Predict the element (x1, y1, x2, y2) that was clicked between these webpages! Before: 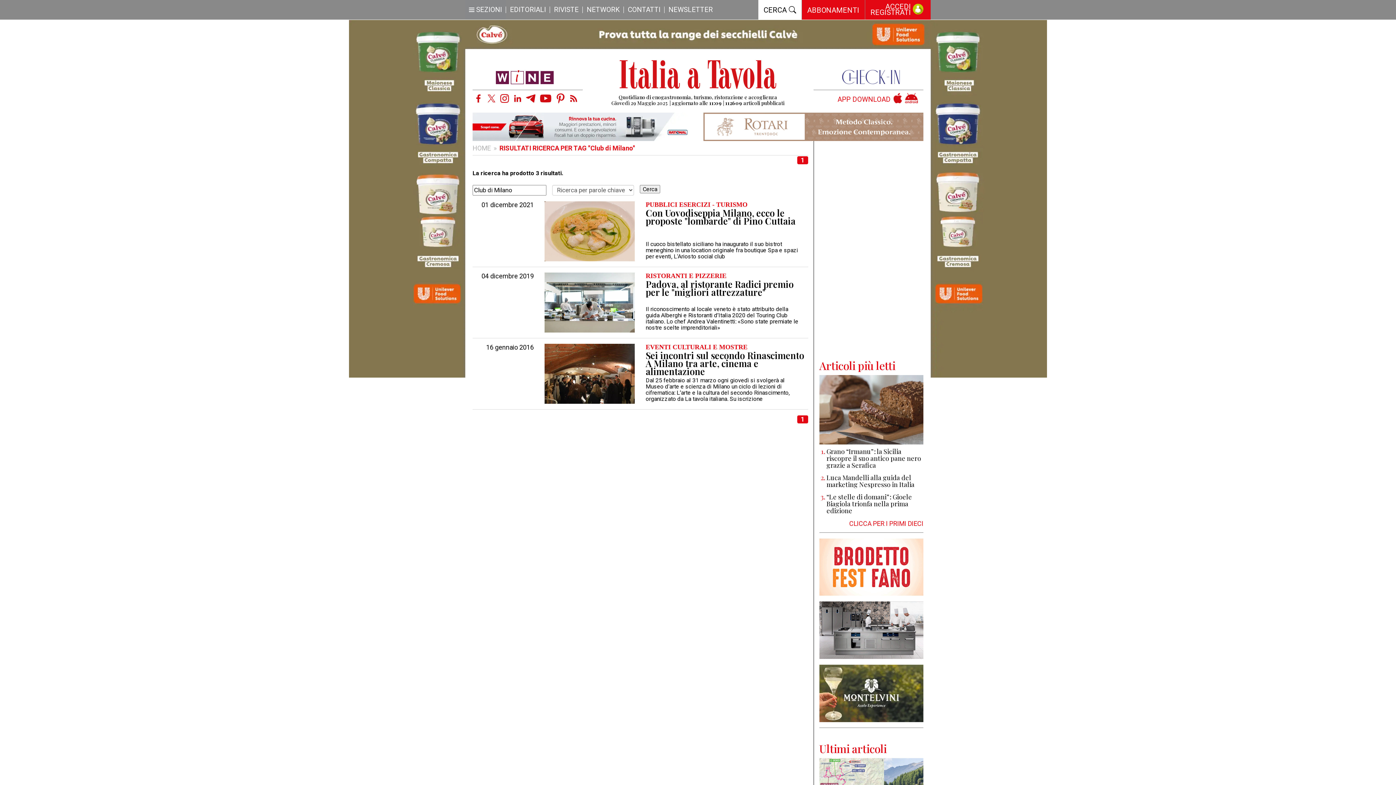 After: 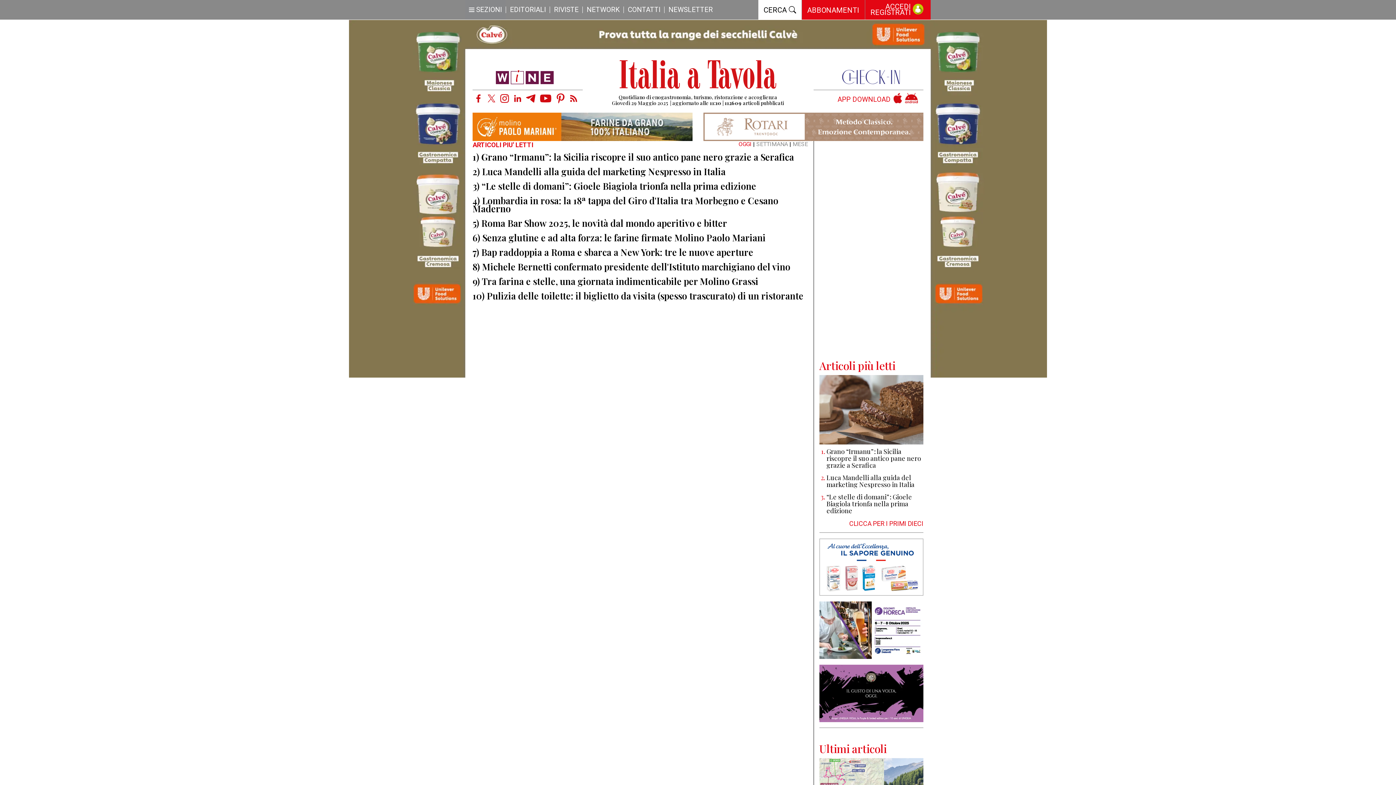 Action: bbox: (849, 519, 923, 527) label: CLICCA PER I PRIMI DIECI